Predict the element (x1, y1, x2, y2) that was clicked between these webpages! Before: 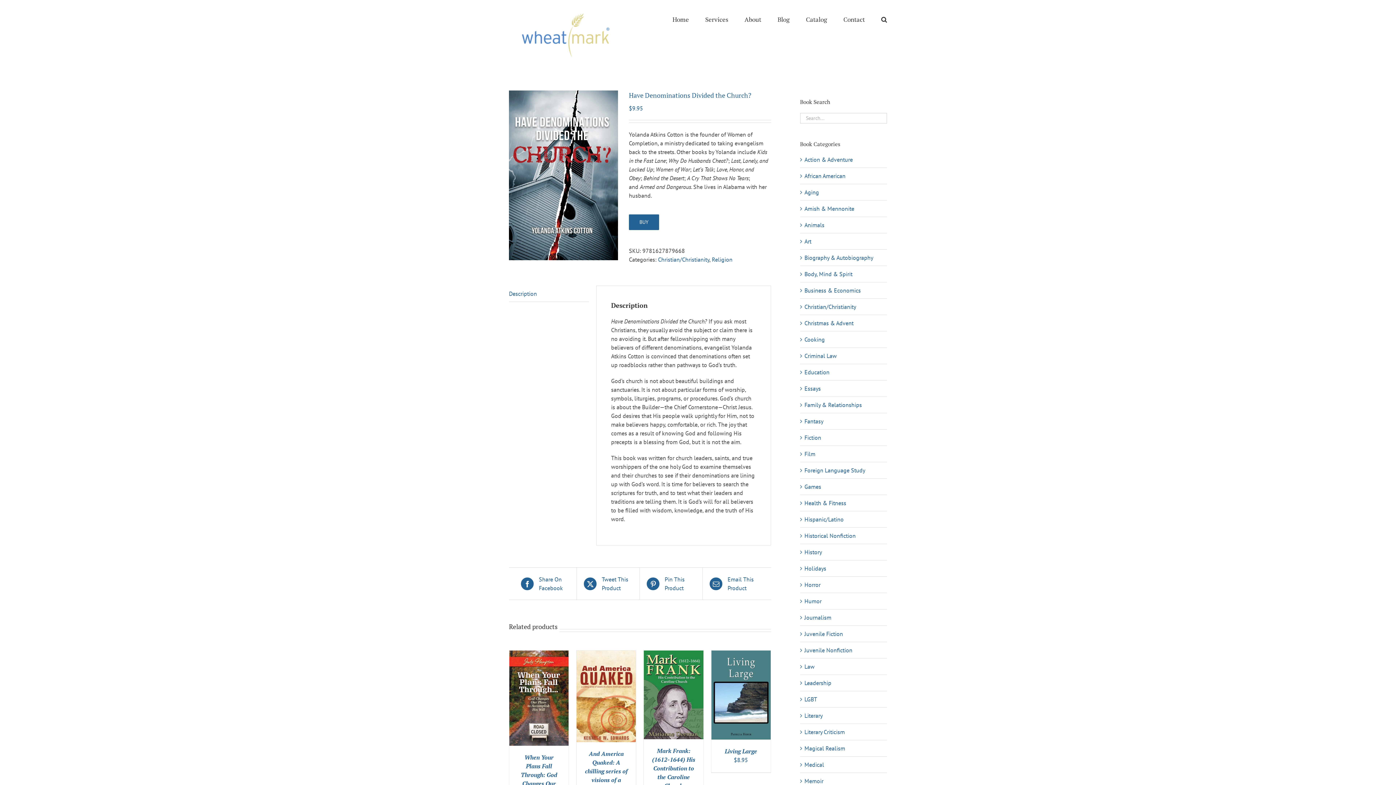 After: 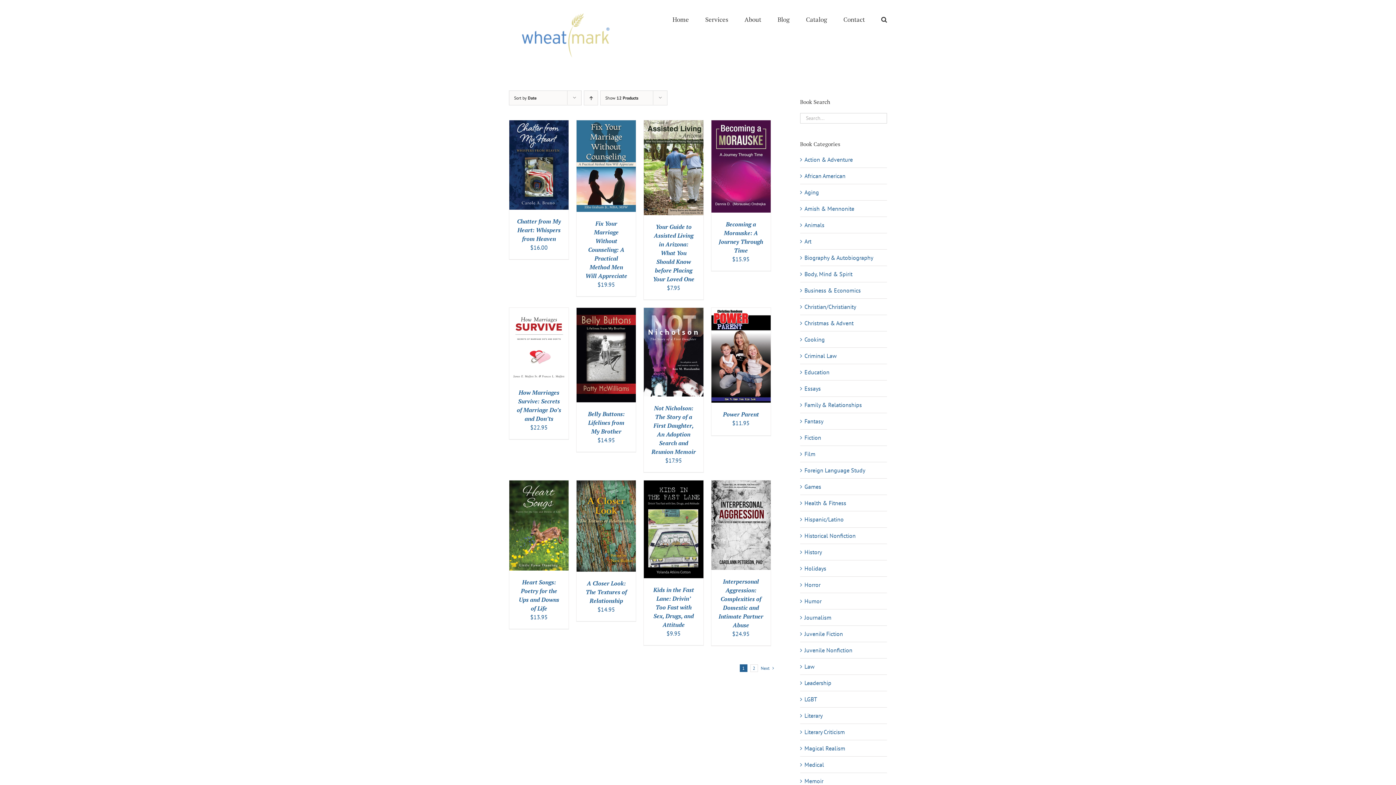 Action: bbox: (804, 401, 862, 408) label: Family & Relationships